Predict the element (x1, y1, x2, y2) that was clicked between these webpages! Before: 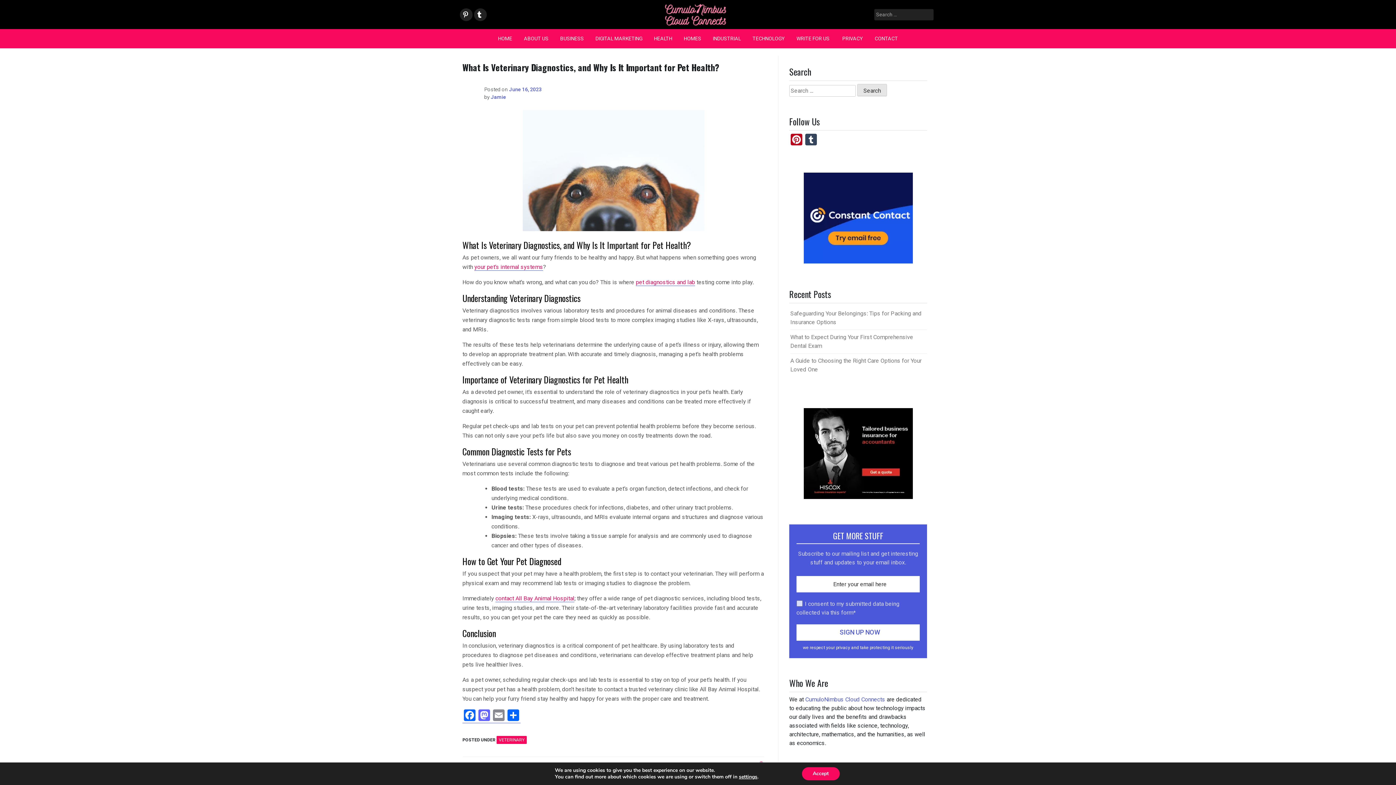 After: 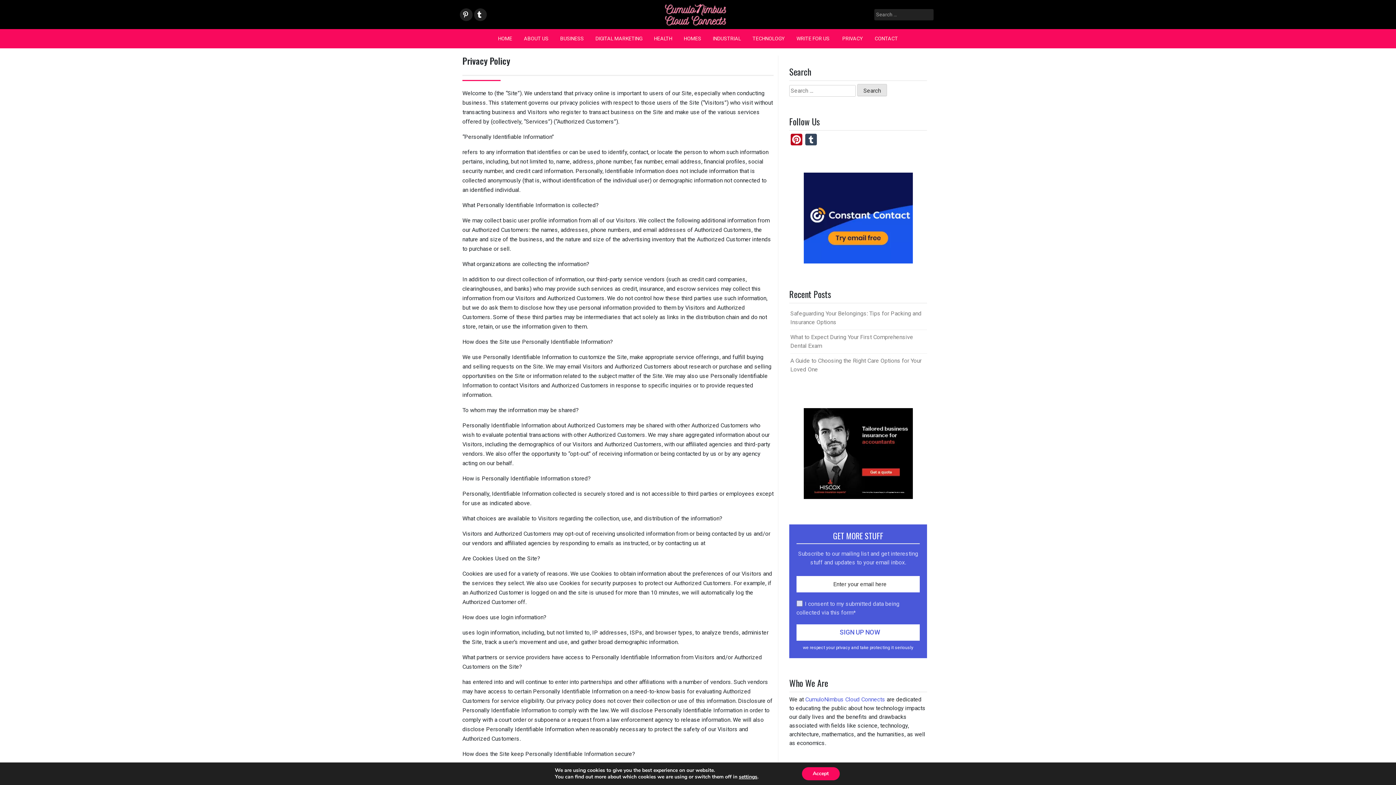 Action: label: PRIVACY bbox: (836, 29, 869, 48)